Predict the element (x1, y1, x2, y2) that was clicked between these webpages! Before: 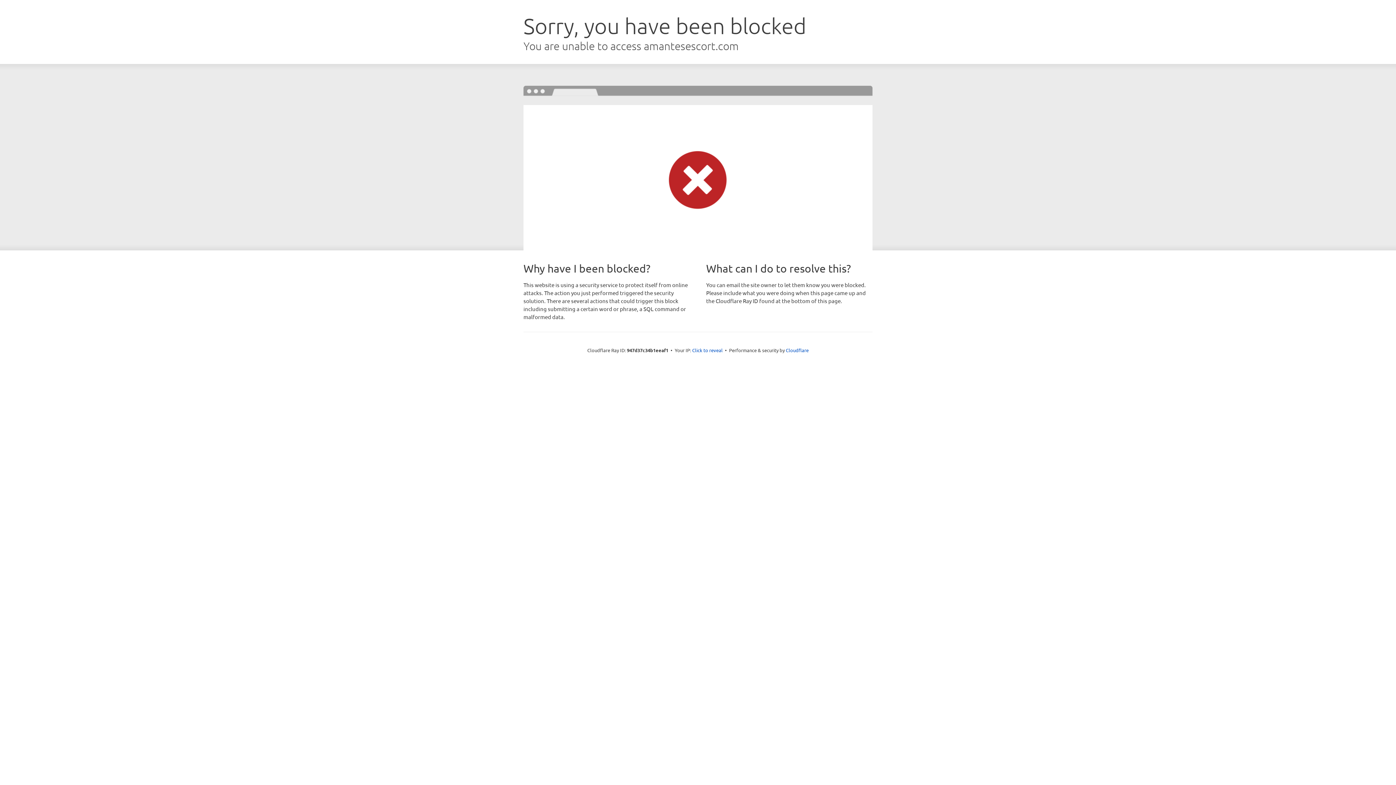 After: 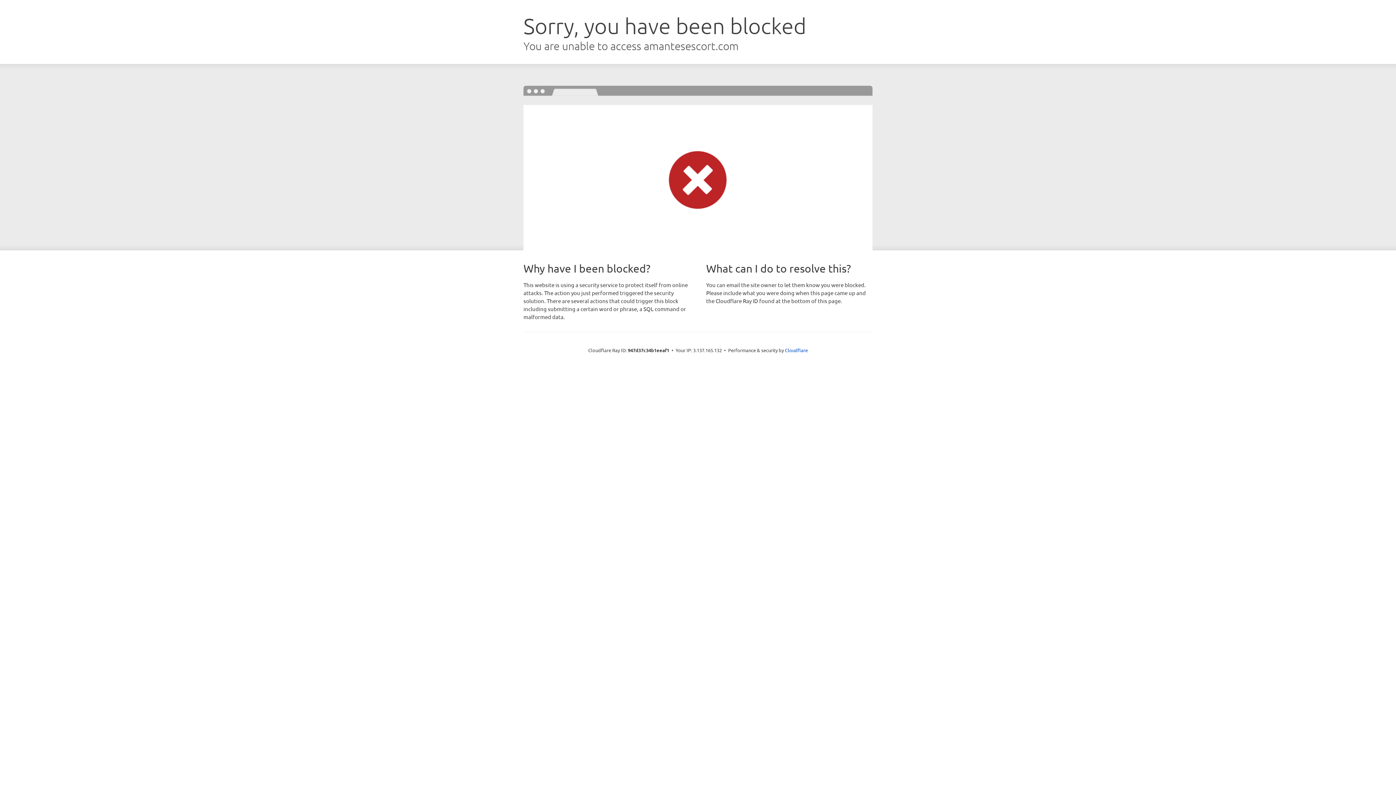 Action: bbox: (692, 346, 722, 353) label: Click to reveal